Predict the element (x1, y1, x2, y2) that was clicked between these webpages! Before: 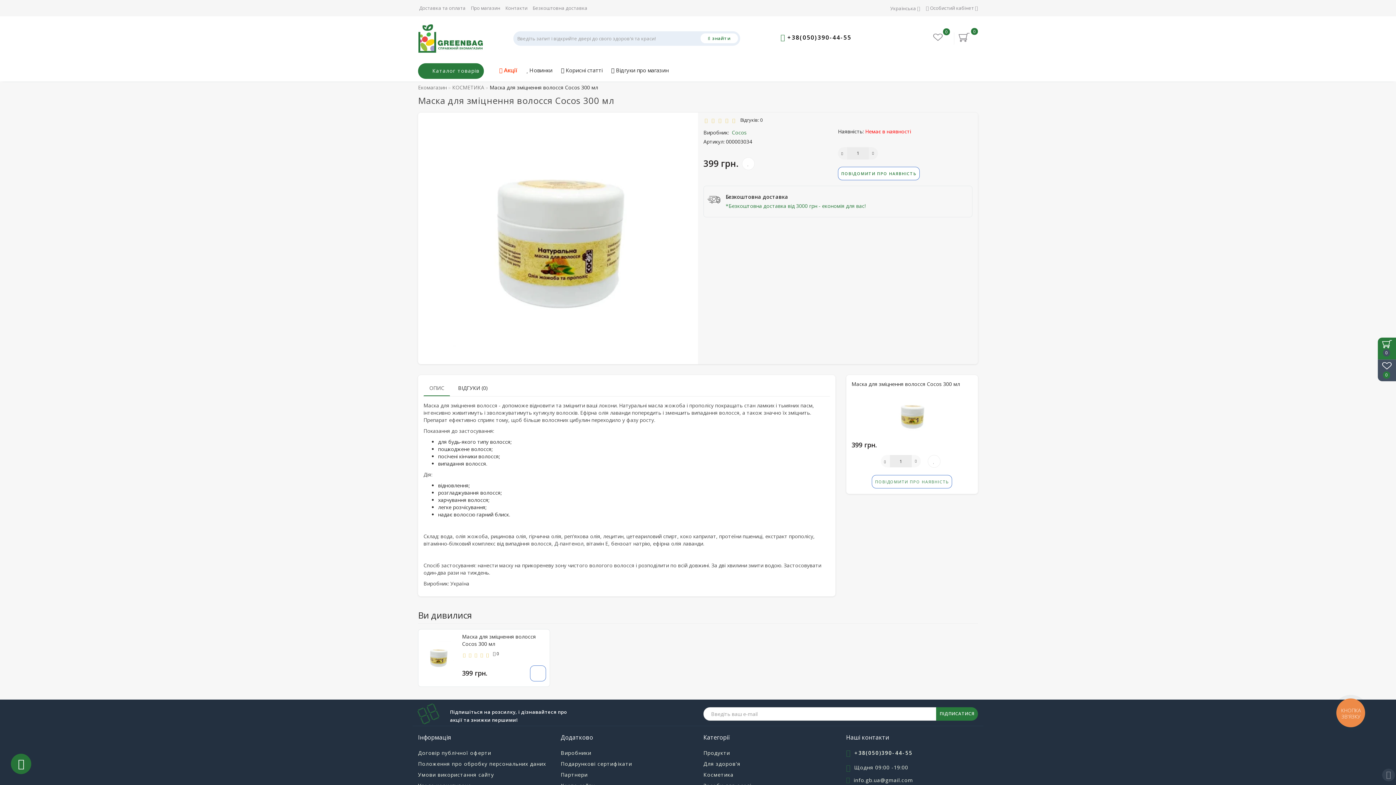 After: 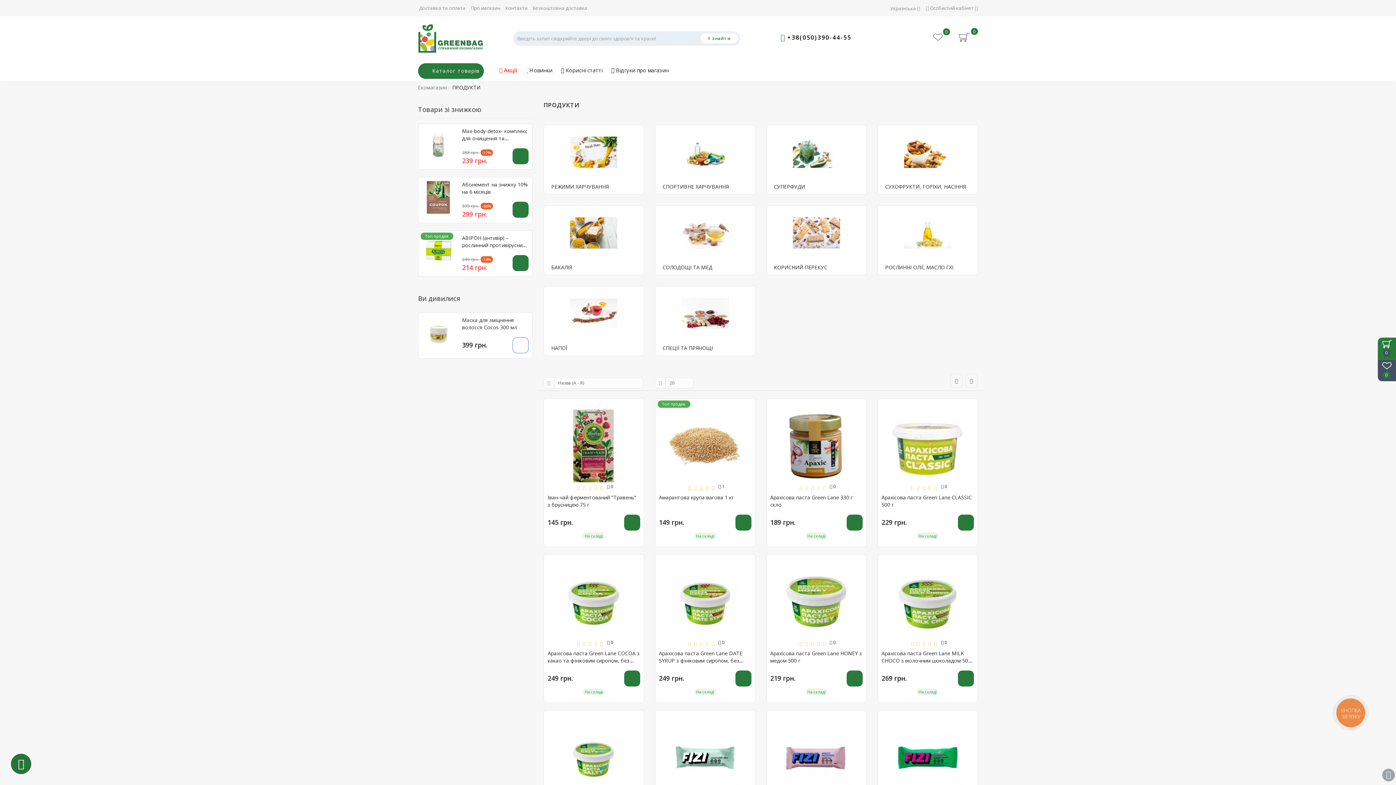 Action: label: Продукти bbox: (703, 749, 730, 757)